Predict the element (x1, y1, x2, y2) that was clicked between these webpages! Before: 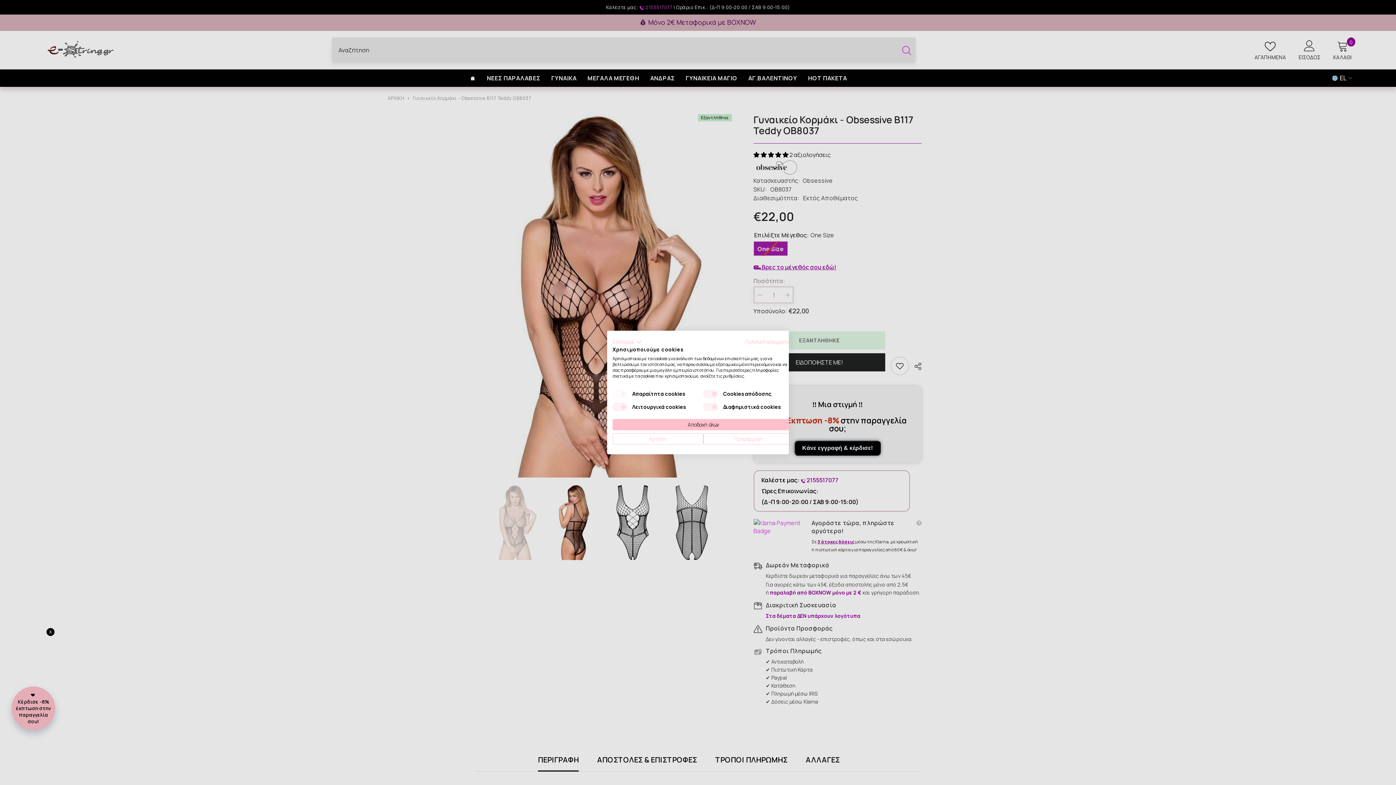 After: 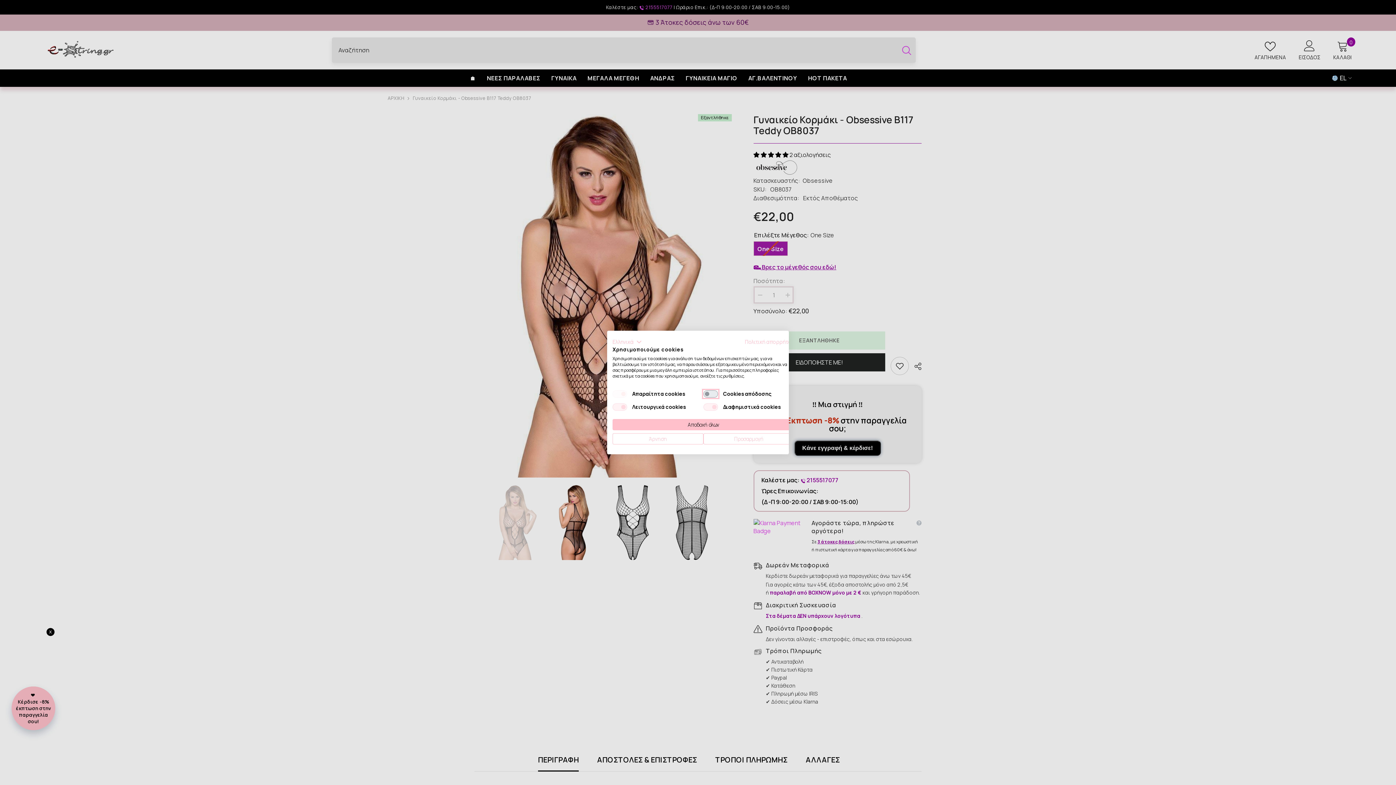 Action: bbox: (703, 390, 718, 397) label: Cookies απόδοσης